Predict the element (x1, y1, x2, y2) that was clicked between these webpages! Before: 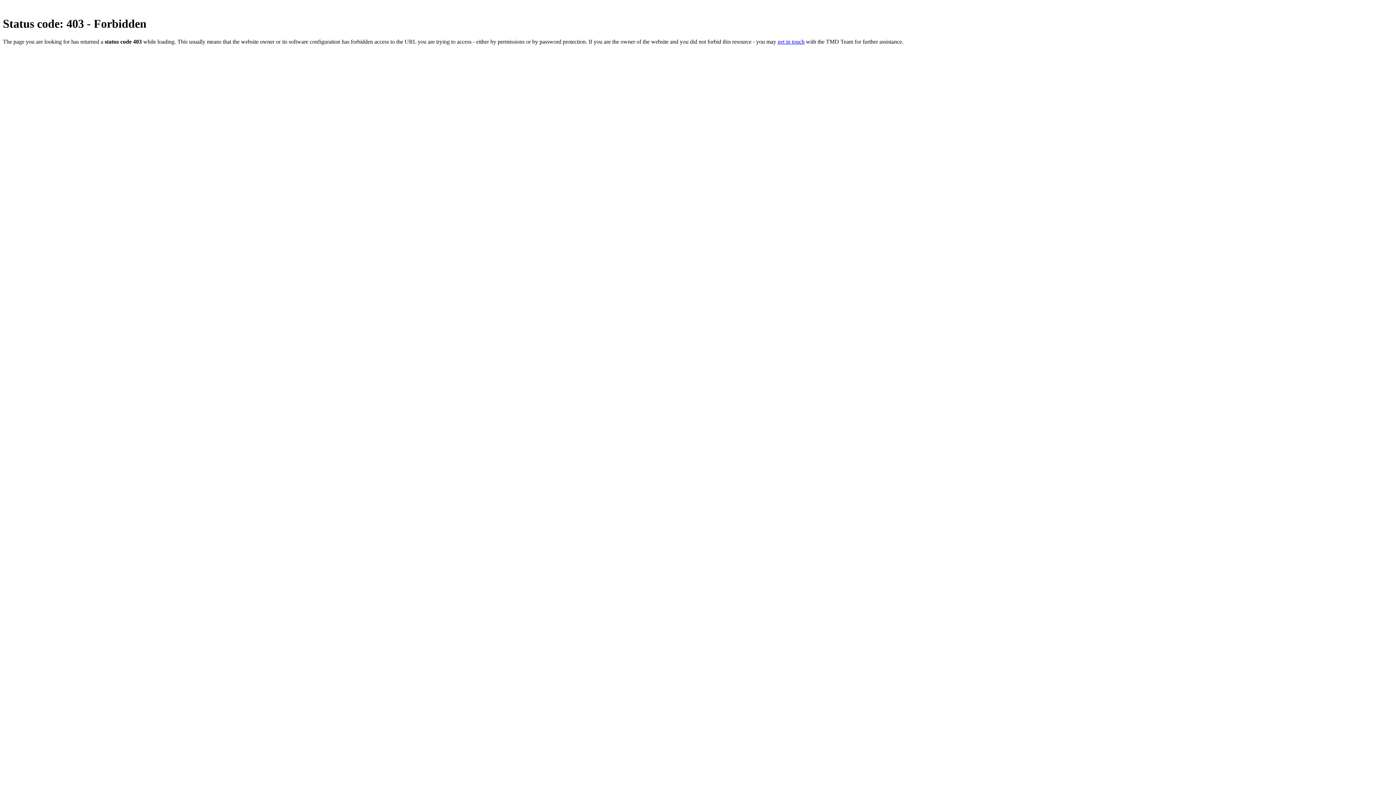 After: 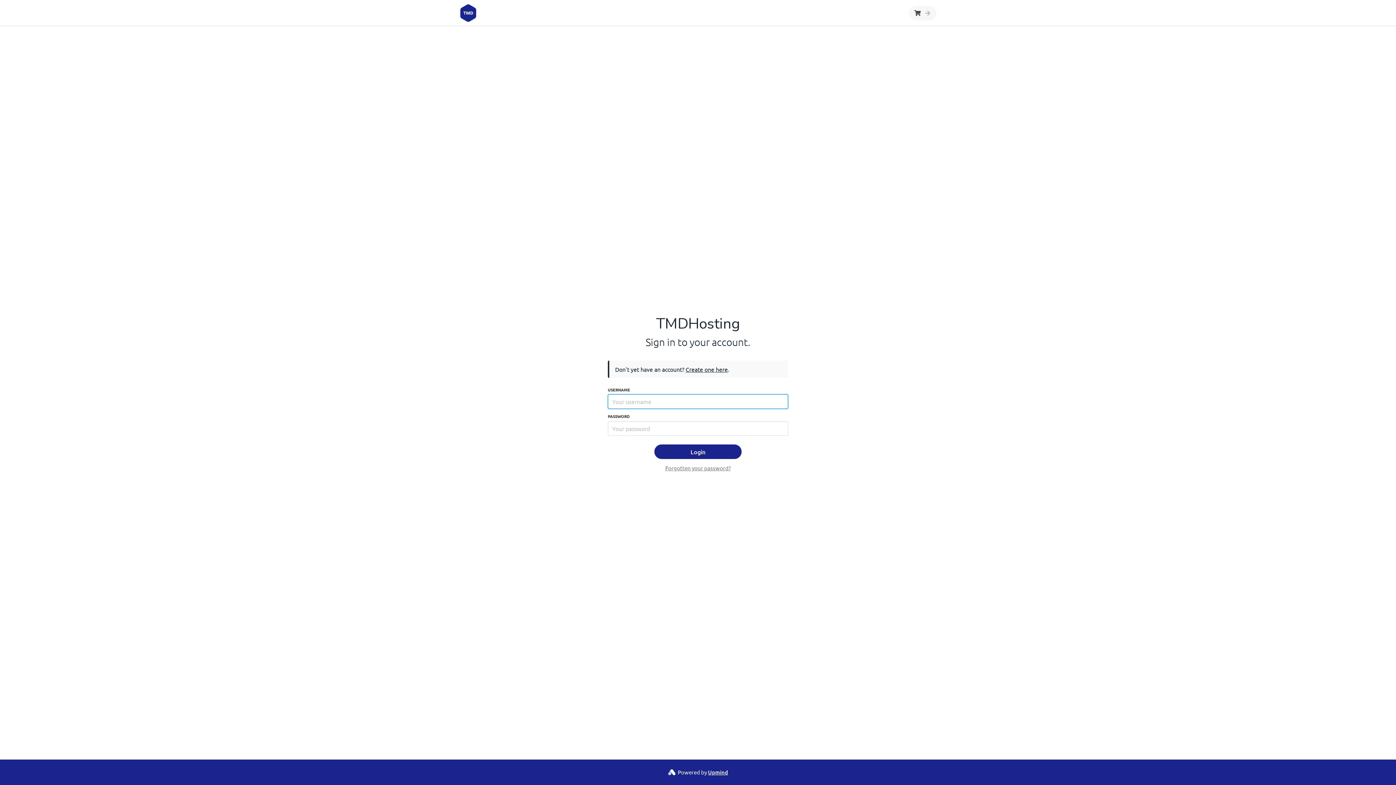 Action: label: get in touch bbox: (777, 38, 804, 44)